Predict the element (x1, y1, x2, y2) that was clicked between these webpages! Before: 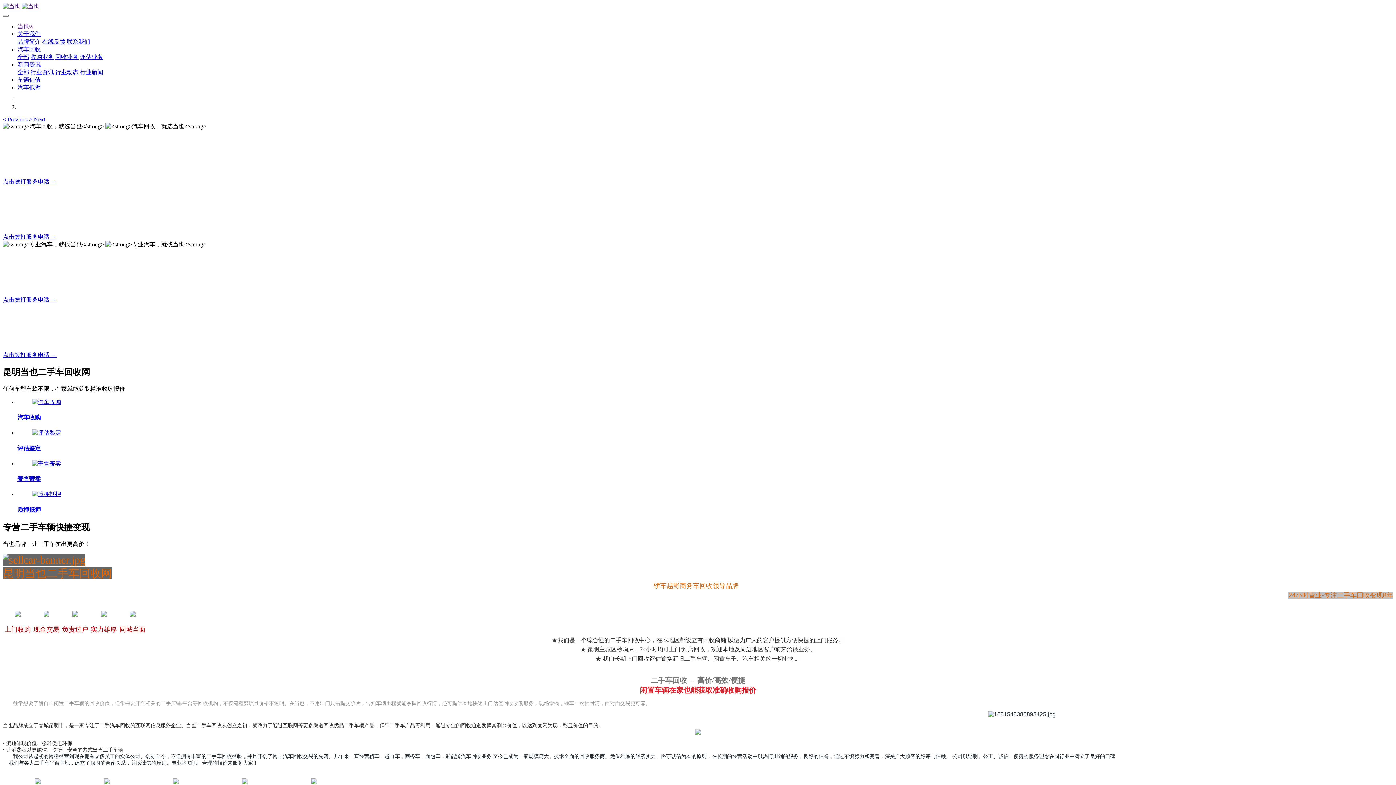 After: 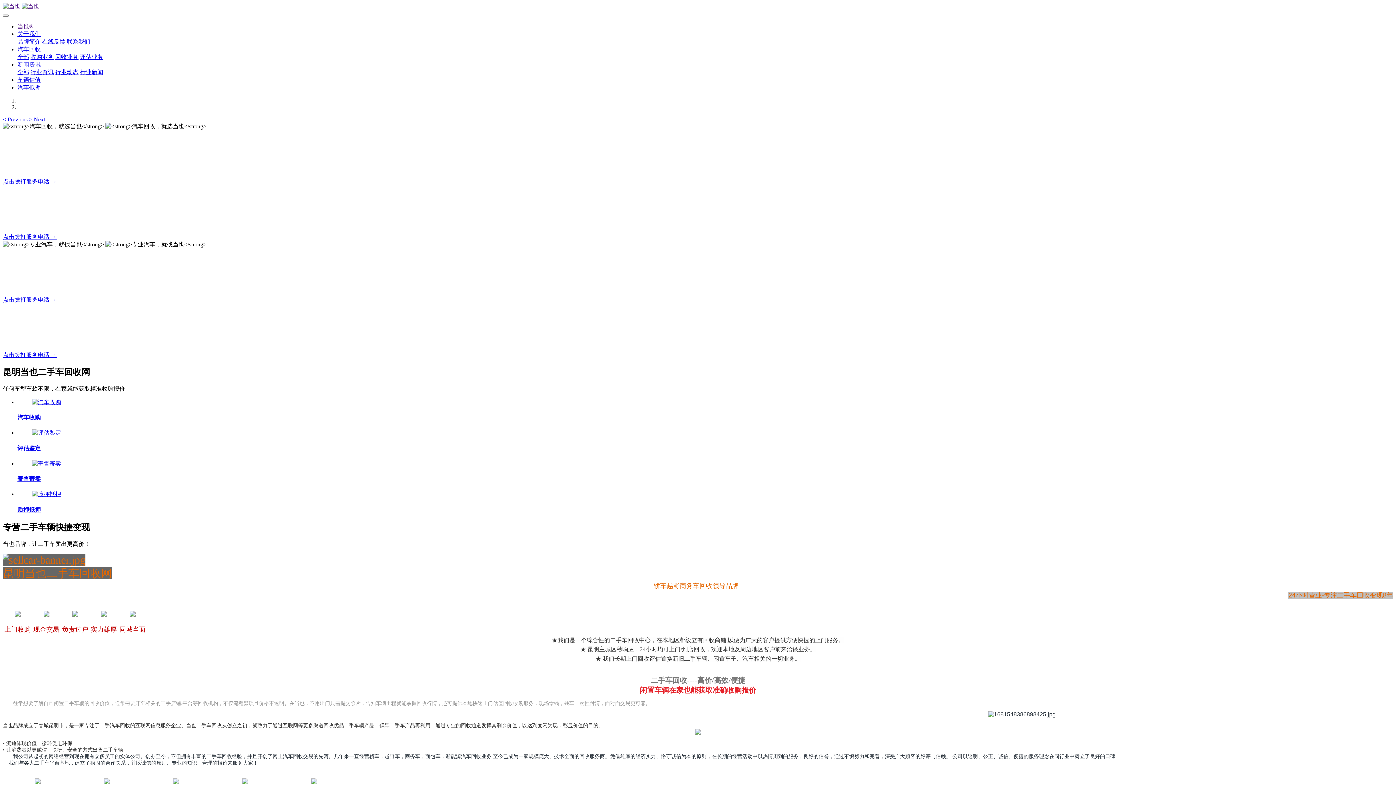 Action: label: 点击拨打服务电话 → bbox: (2, 233, 56, 240)